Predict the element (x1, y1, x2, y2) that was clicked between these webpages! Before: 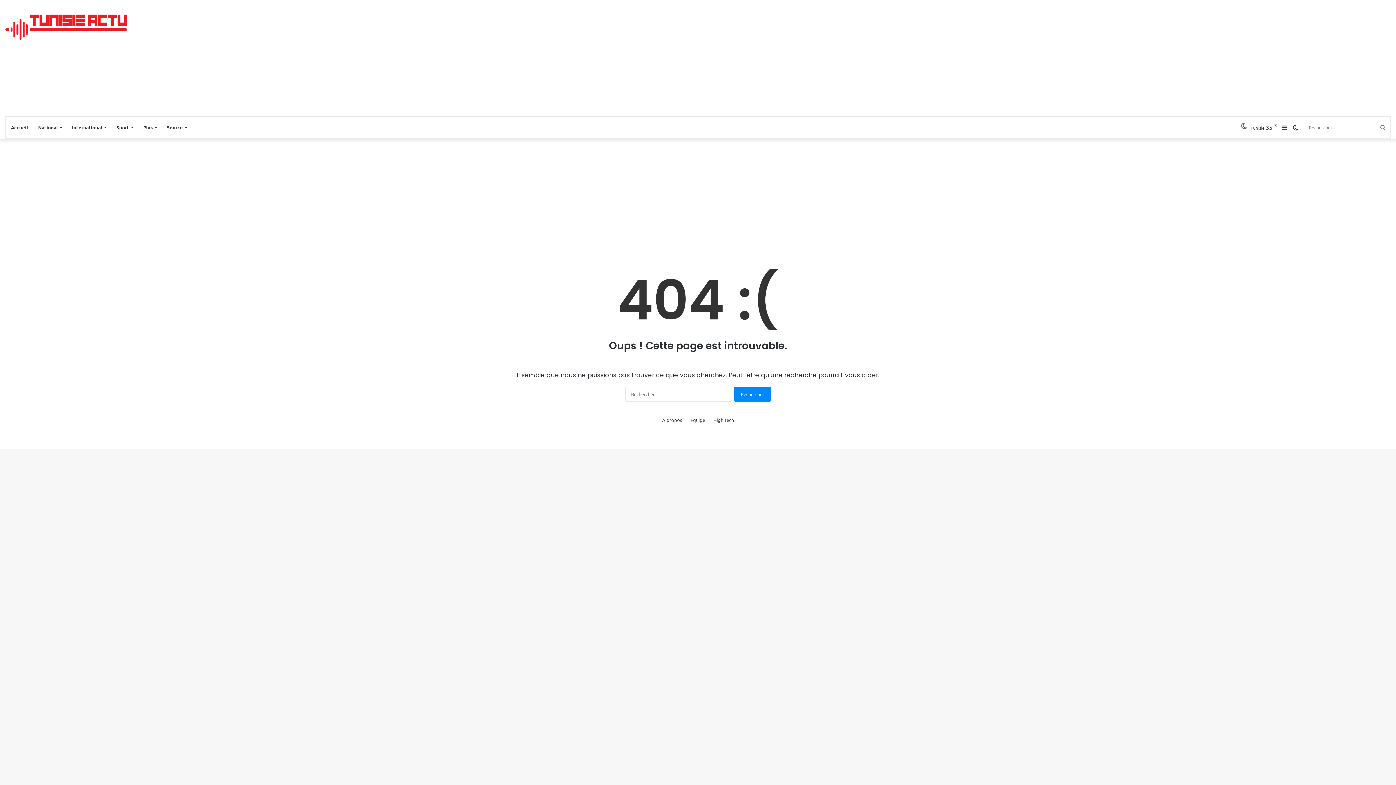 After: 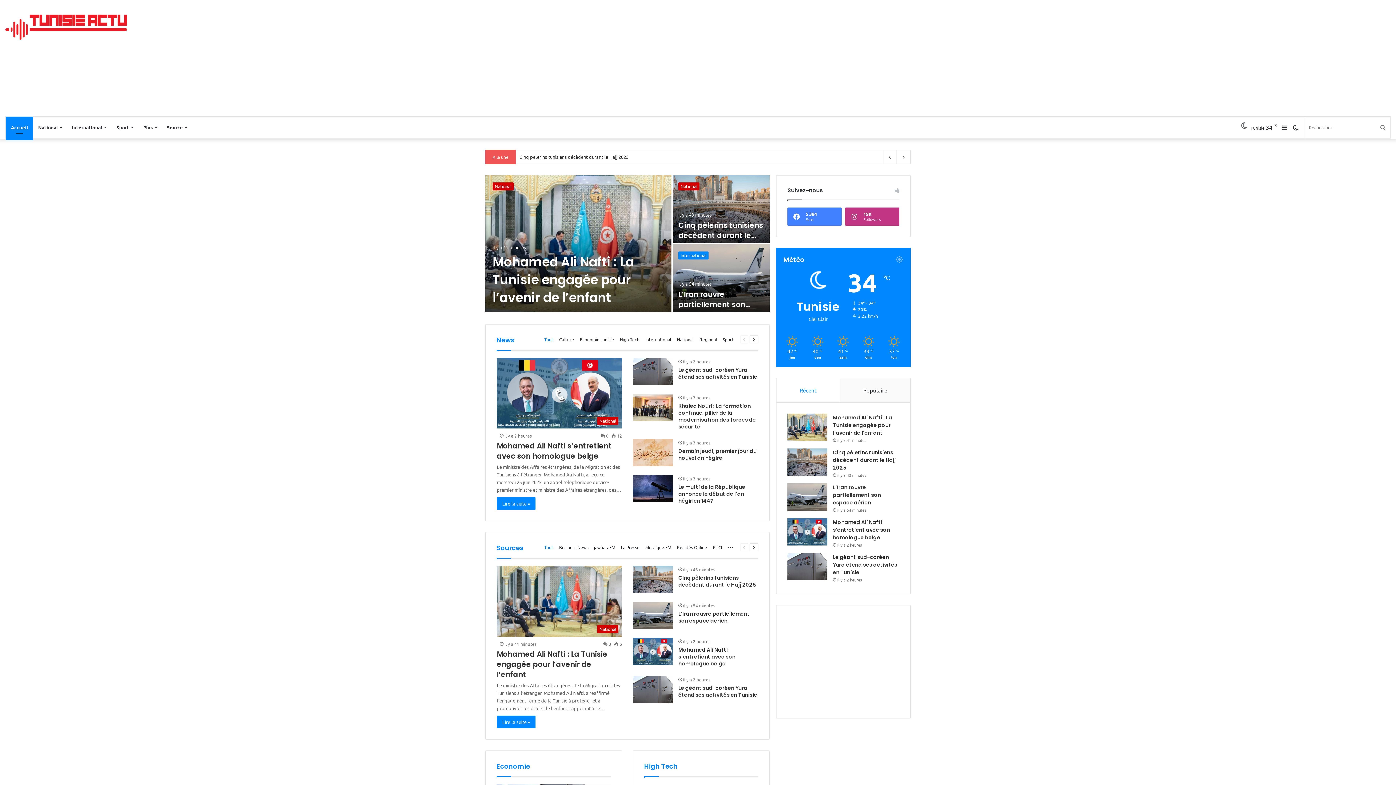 Action: bbox: (5, 116, 33, 138) label: Accueil